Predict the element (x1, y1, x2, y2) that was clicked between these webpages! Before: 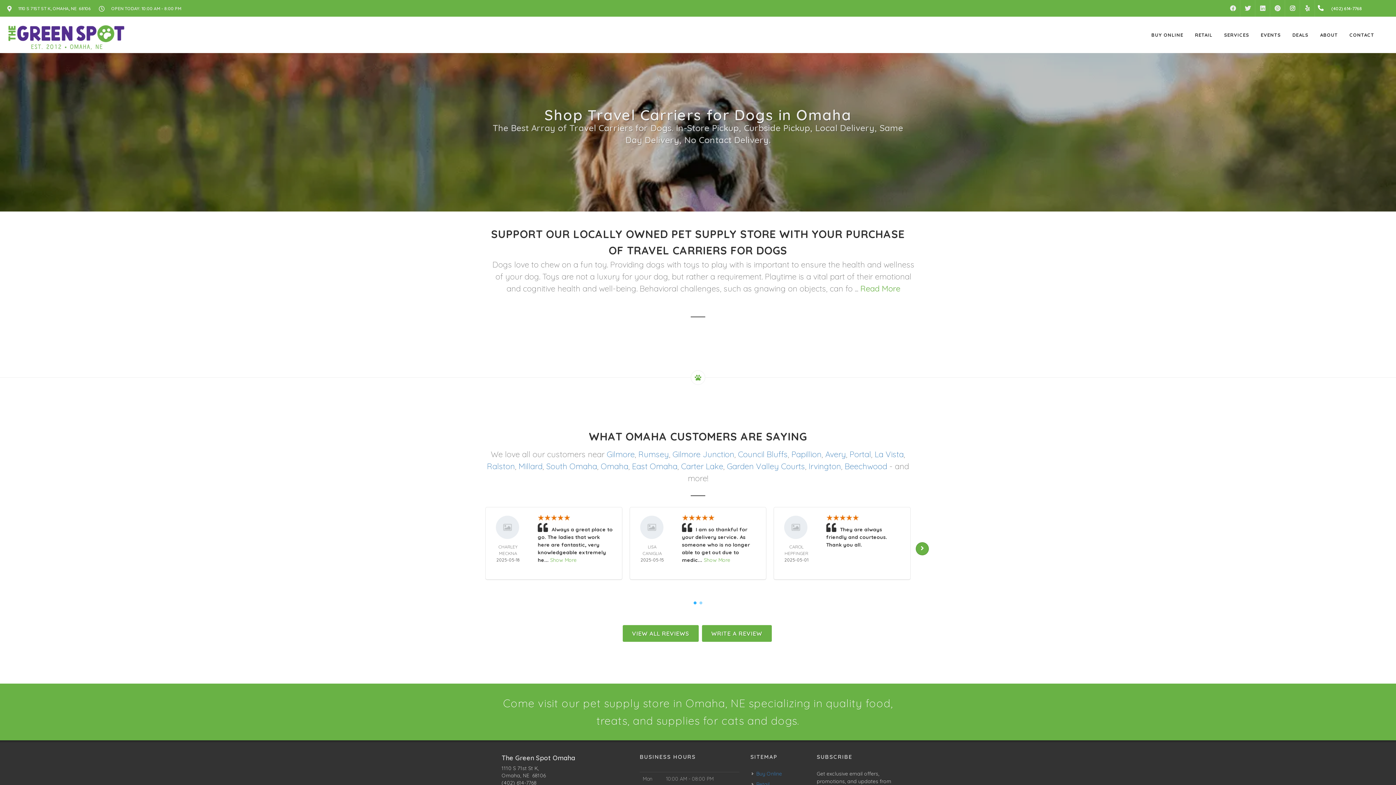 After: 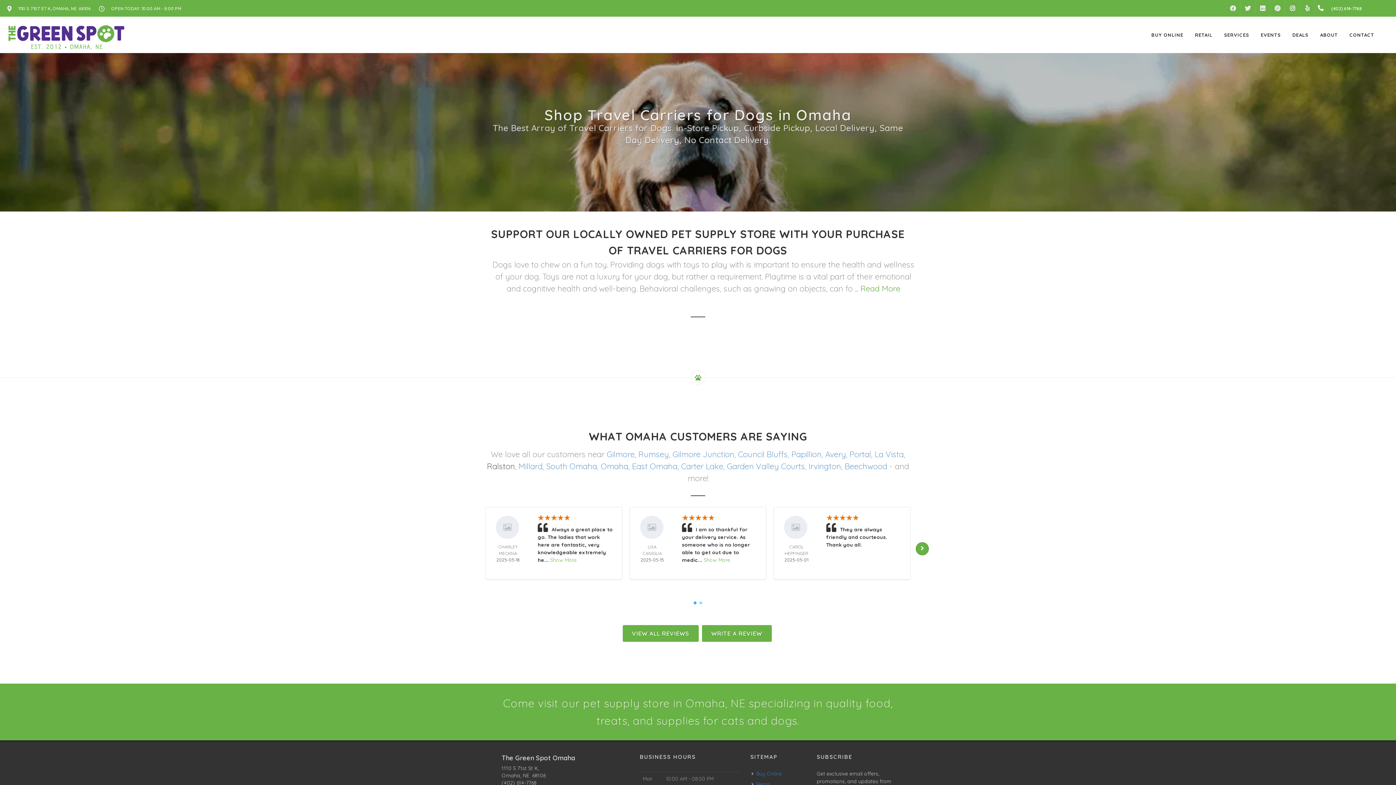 Action: label: Ralston bbox: (487, 461, 515, 471)